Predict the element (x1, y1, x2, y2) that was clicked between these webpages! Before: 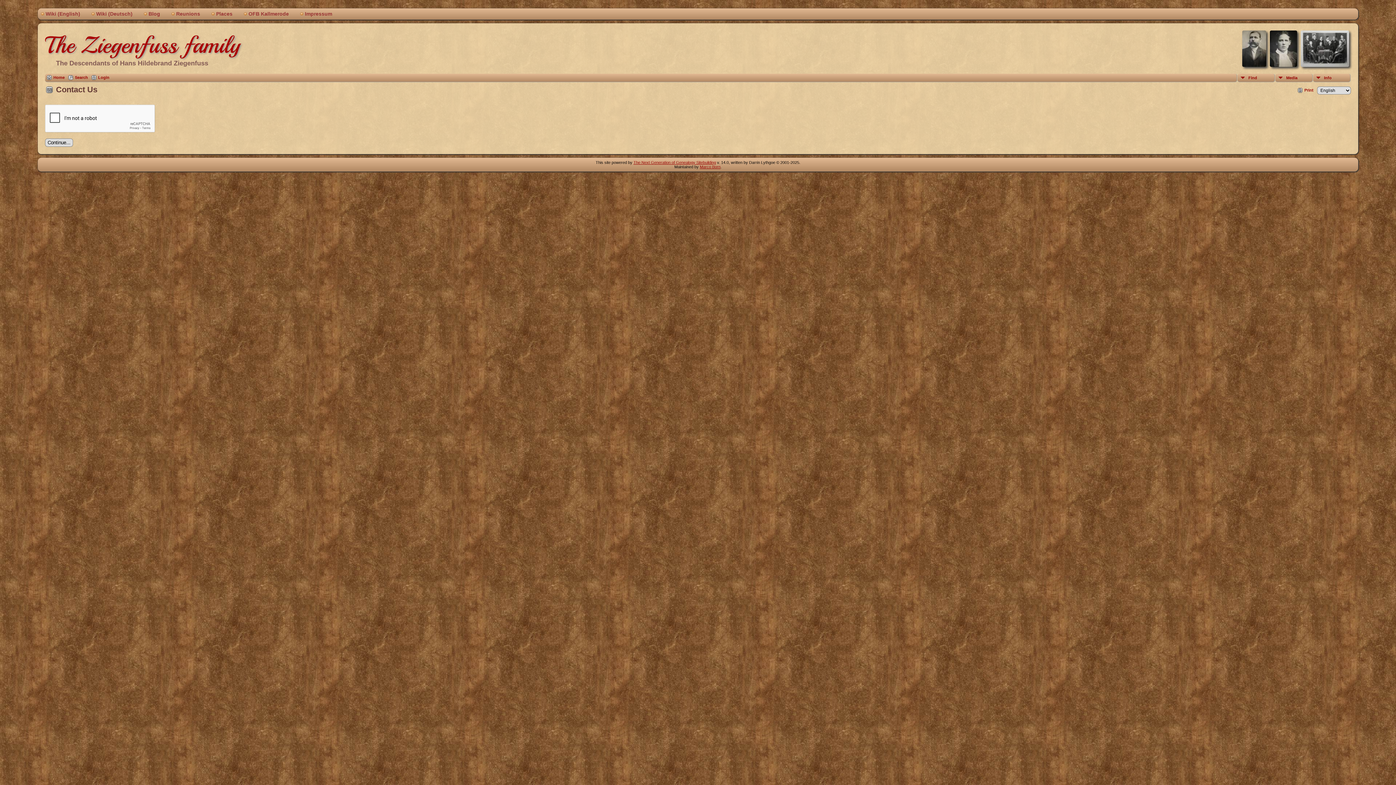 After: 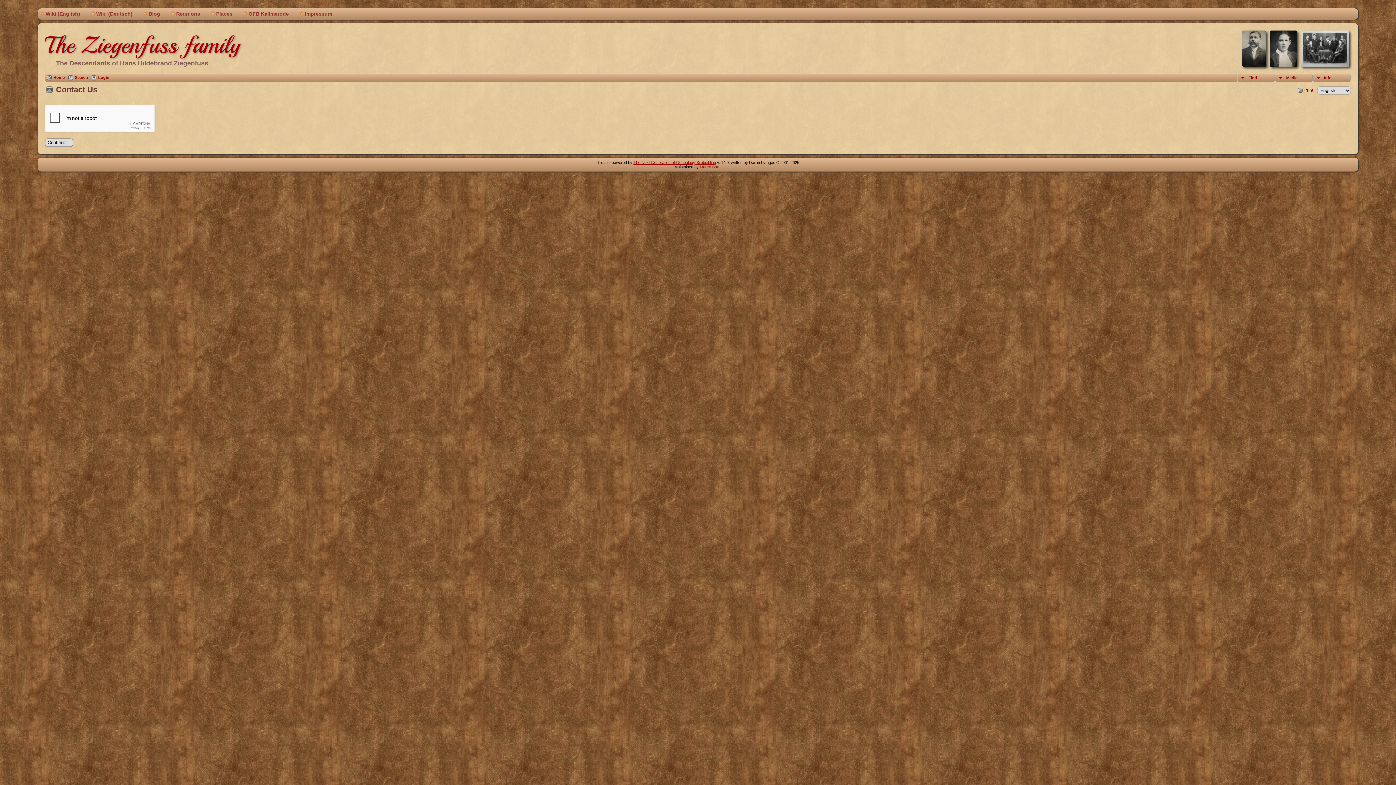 Action: bbox: (699, 164, 720, 169) label: Marco Born